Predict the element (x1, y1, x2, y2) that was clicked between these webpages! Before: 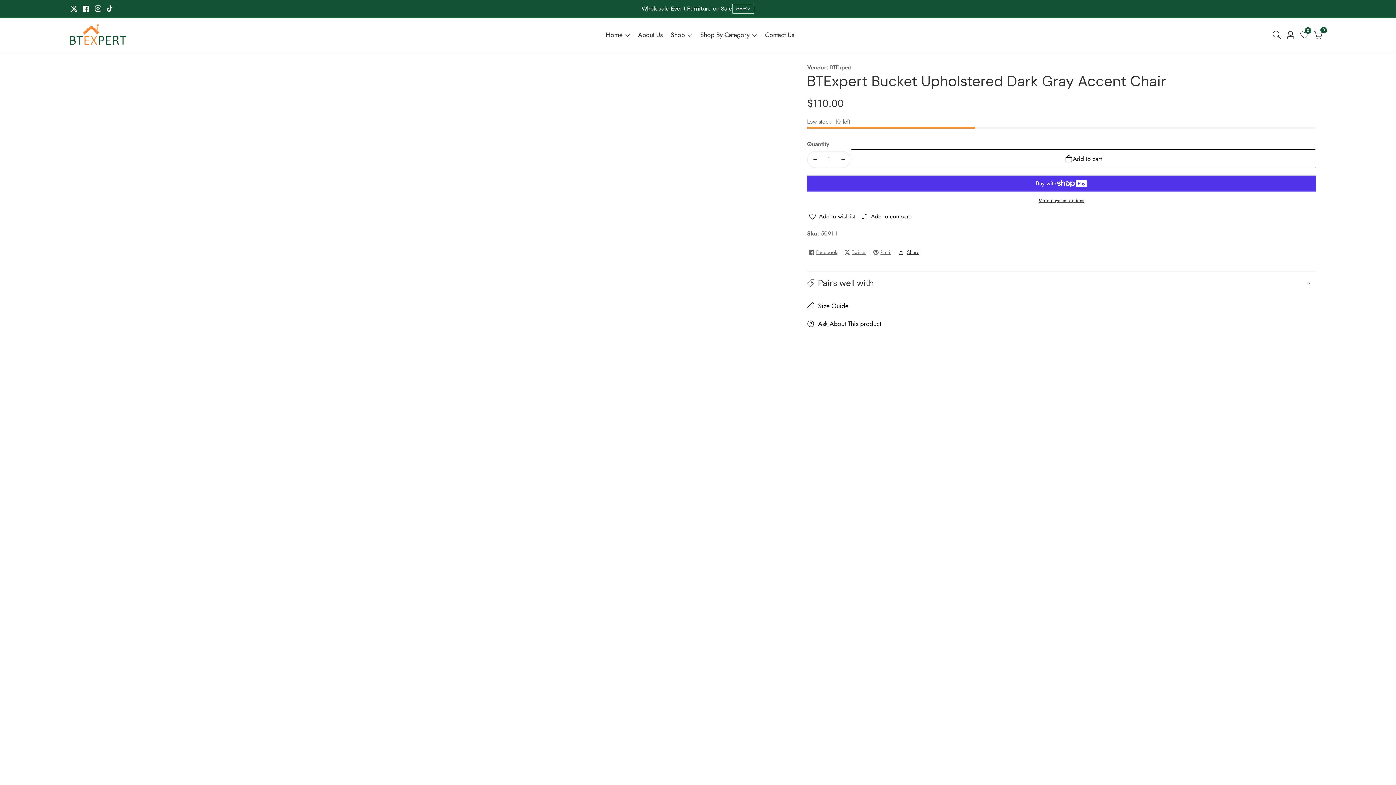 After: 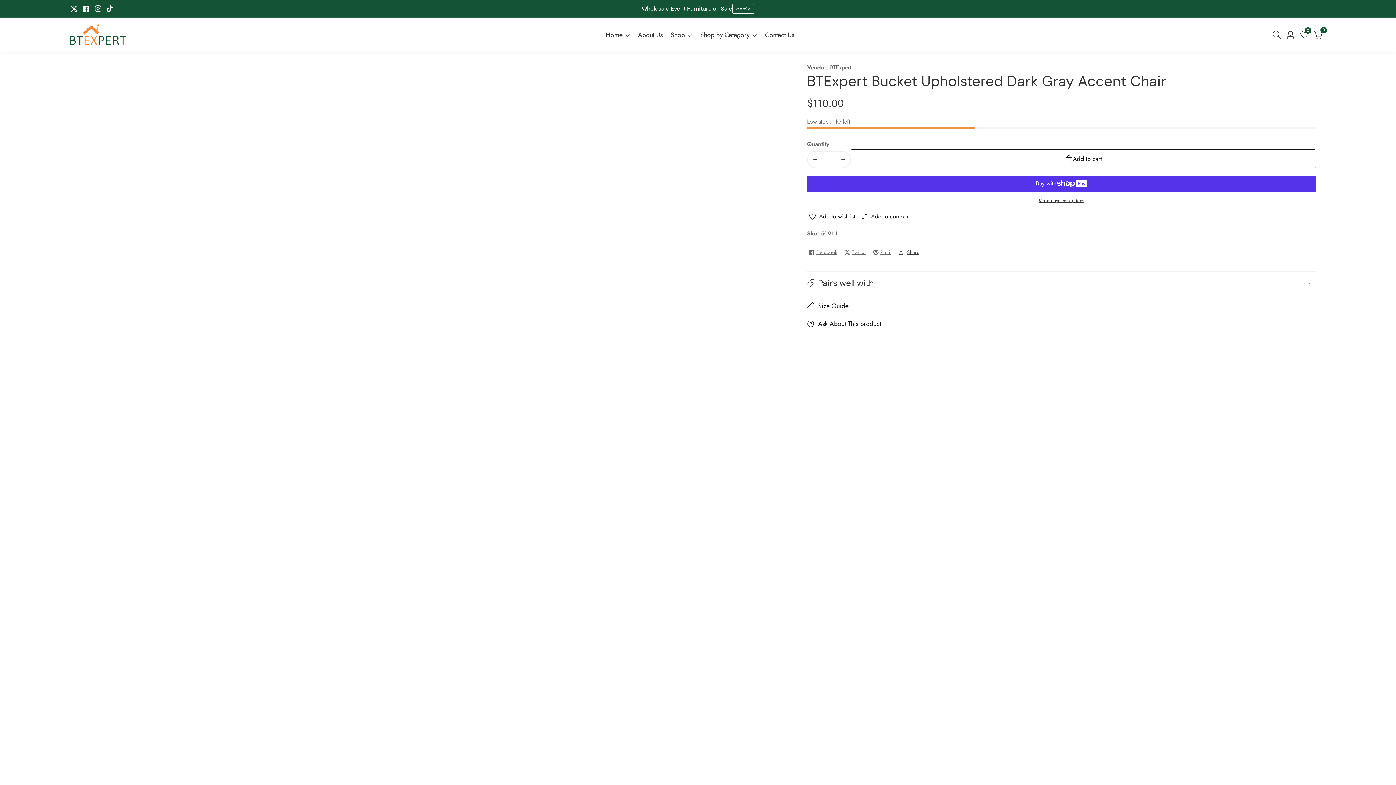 Action: label: TikTok bbox: (105, 3, 115, 13)